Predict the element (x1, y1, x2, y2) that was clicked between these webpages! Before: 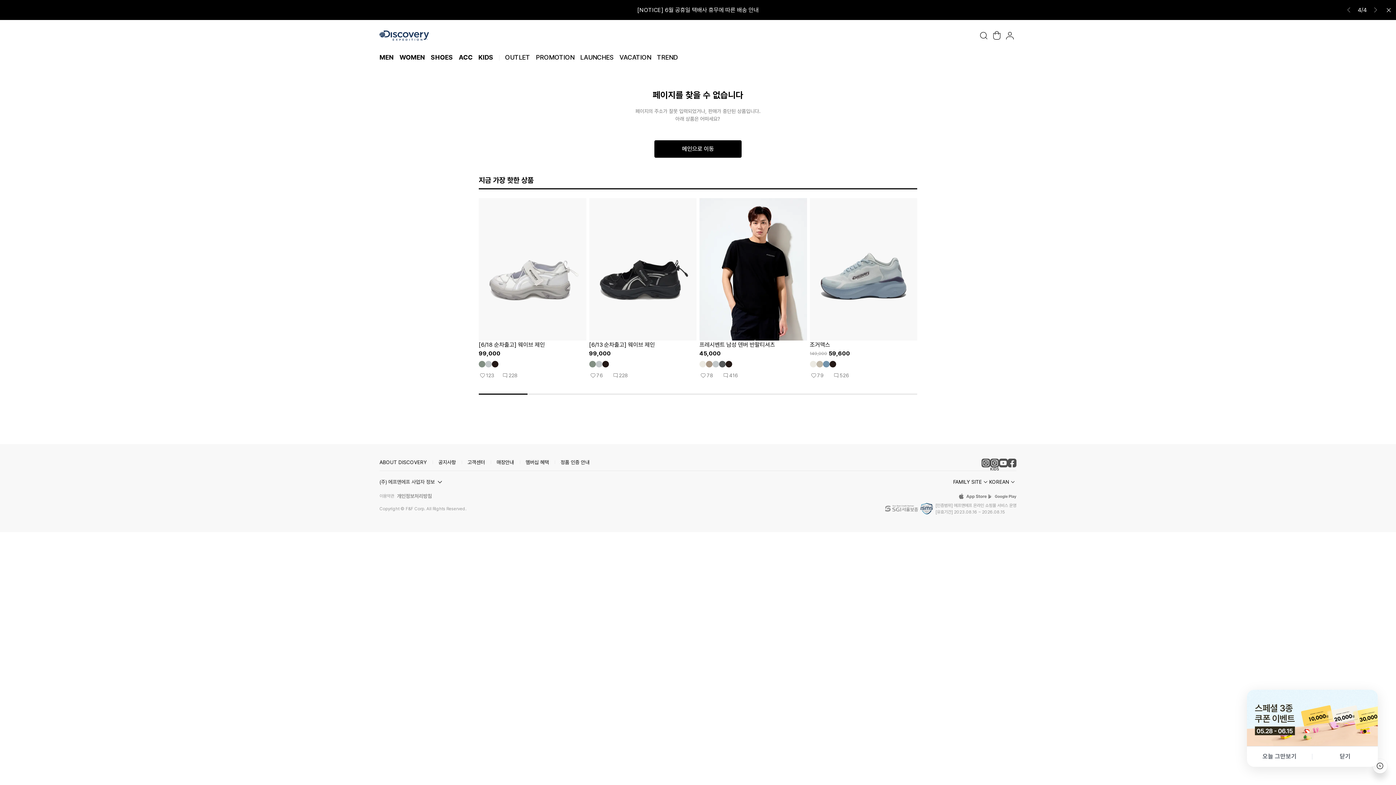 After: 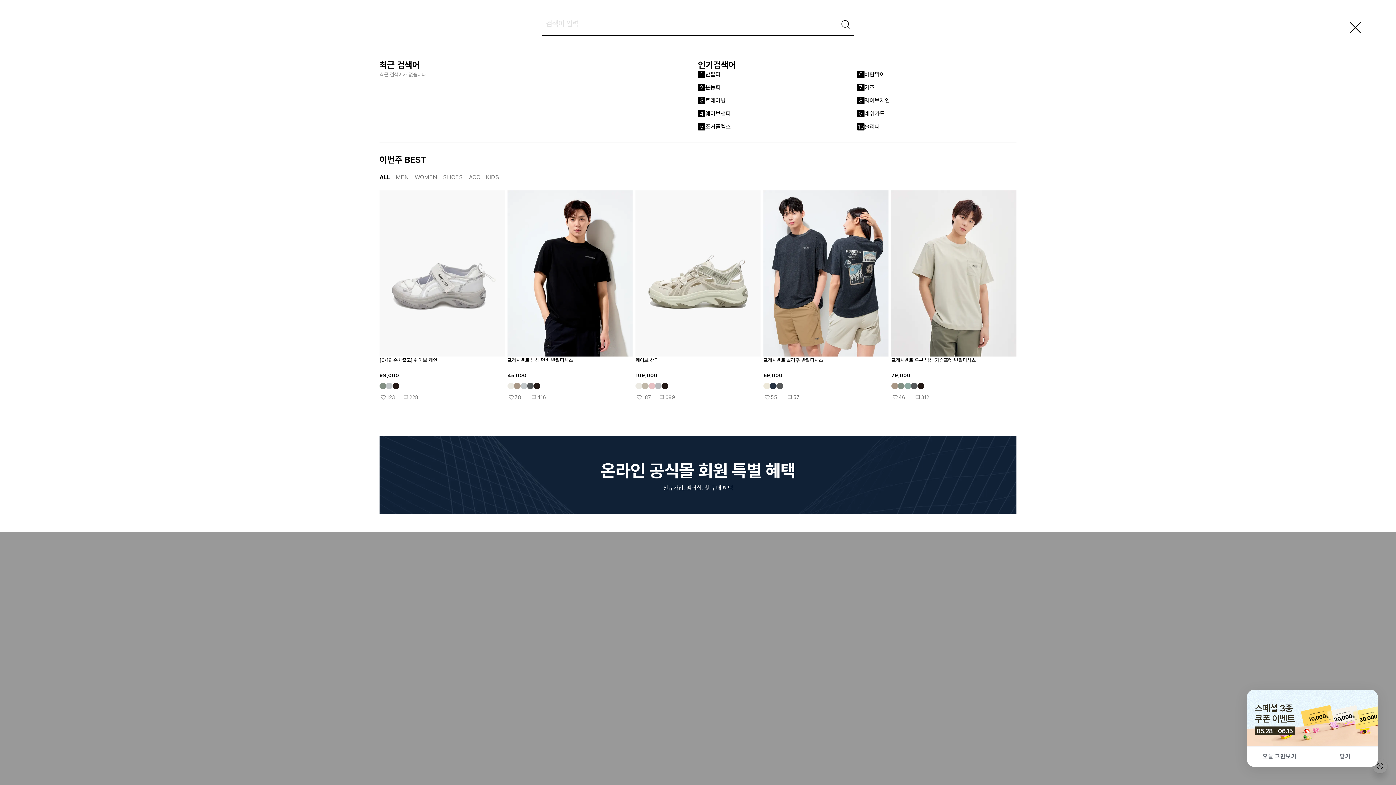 Action: bbox: (977, 8, 990, 21)